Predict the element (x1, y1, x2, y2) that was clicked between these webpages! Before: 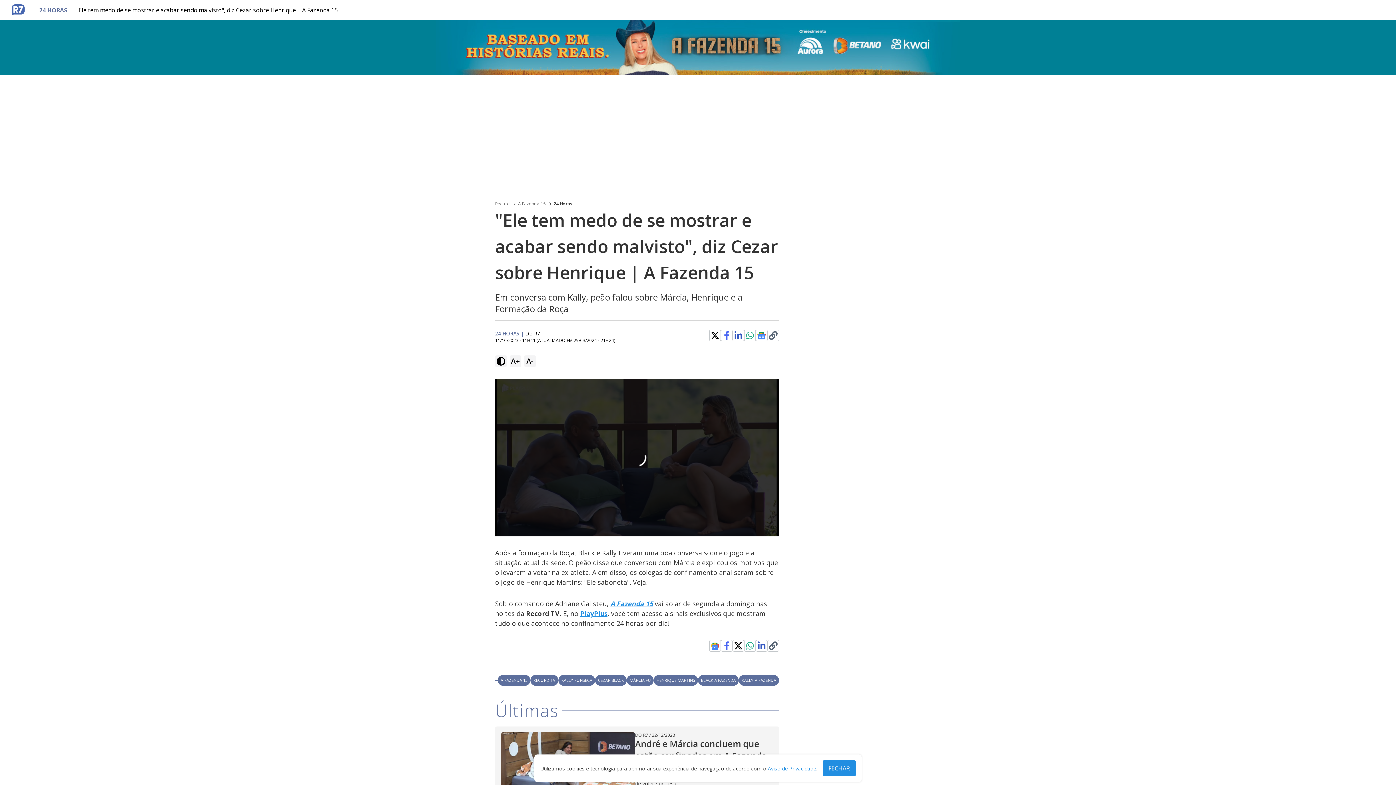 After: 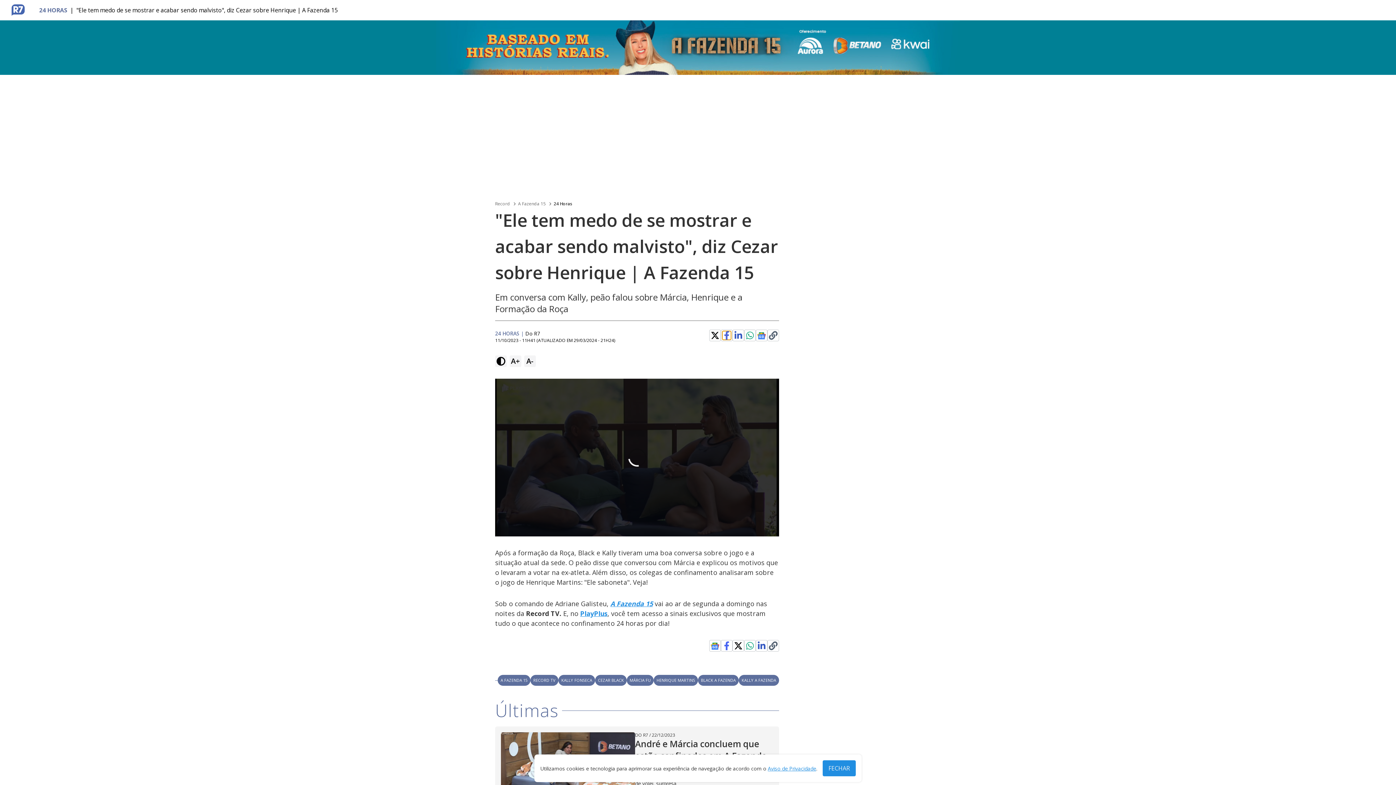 Action: bbox: (722, 331, 731, 340)